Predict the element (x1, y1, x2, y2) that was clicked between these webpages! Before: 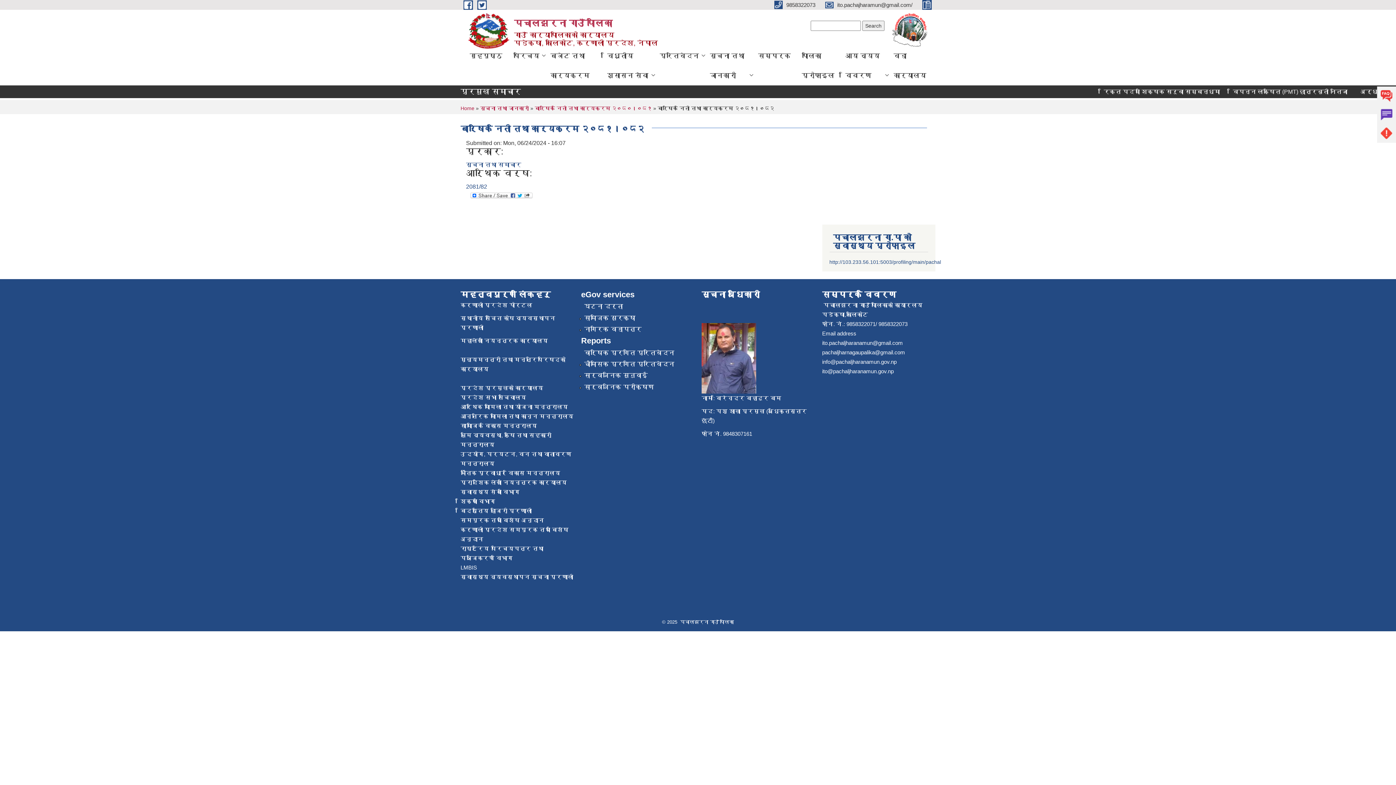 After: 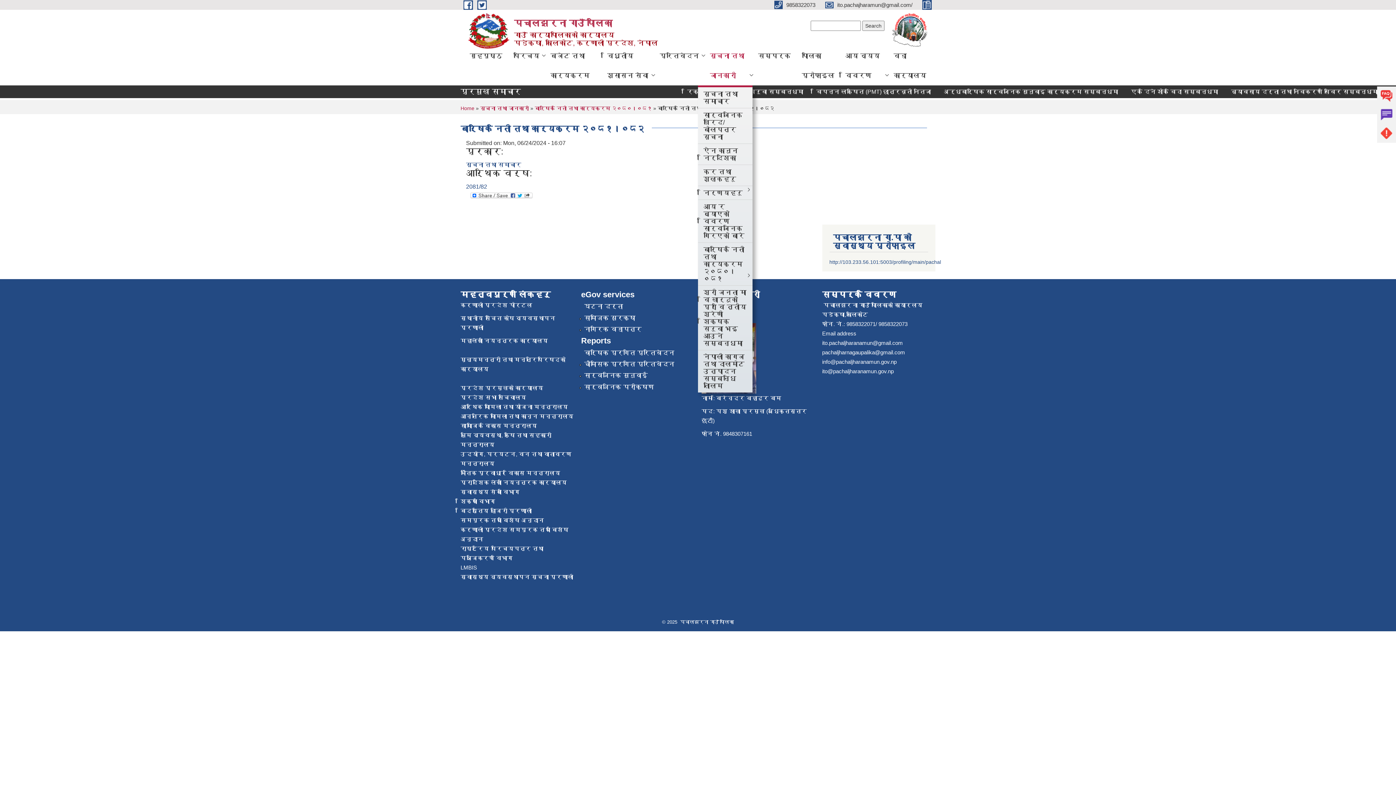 Action: label: सूचना तथा जानकारी bbox: (704, 45, 752, 85)